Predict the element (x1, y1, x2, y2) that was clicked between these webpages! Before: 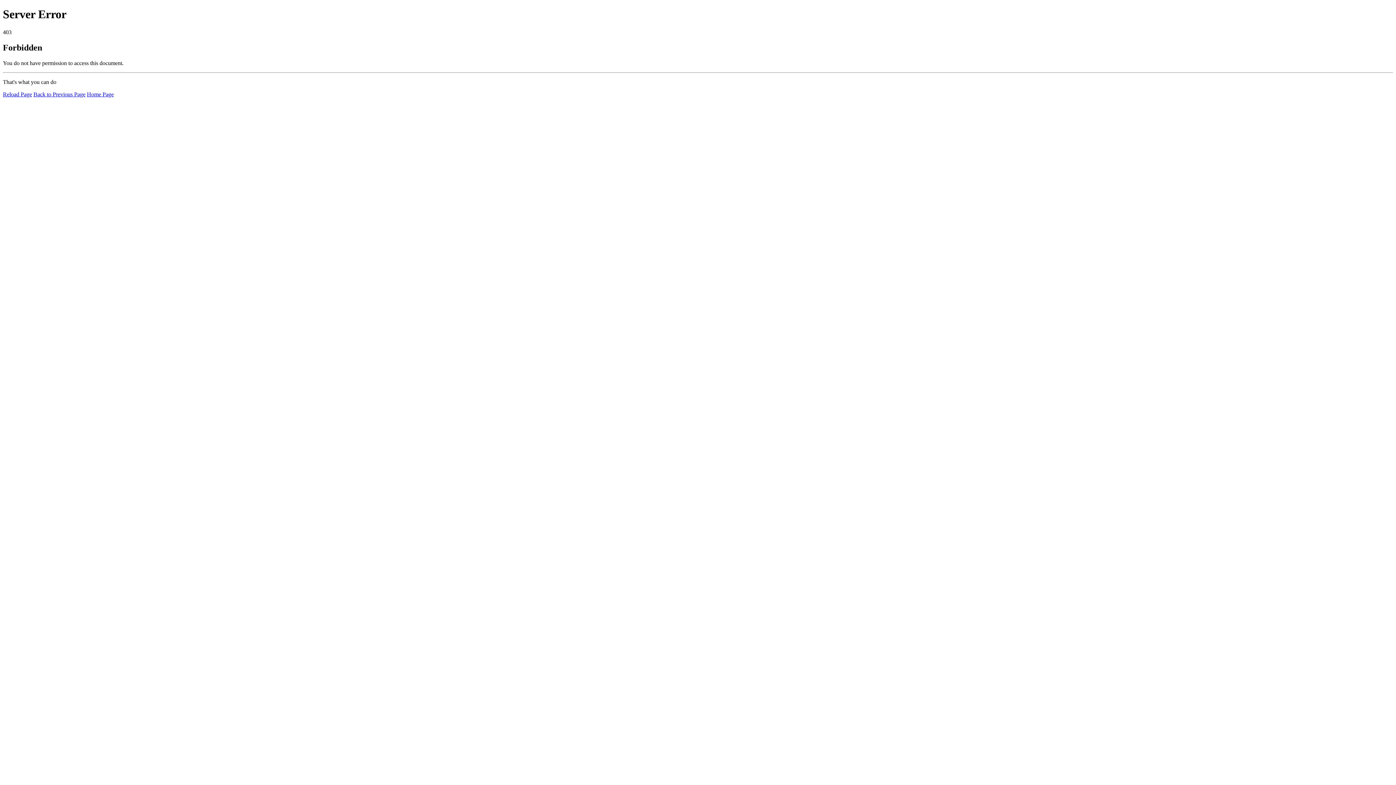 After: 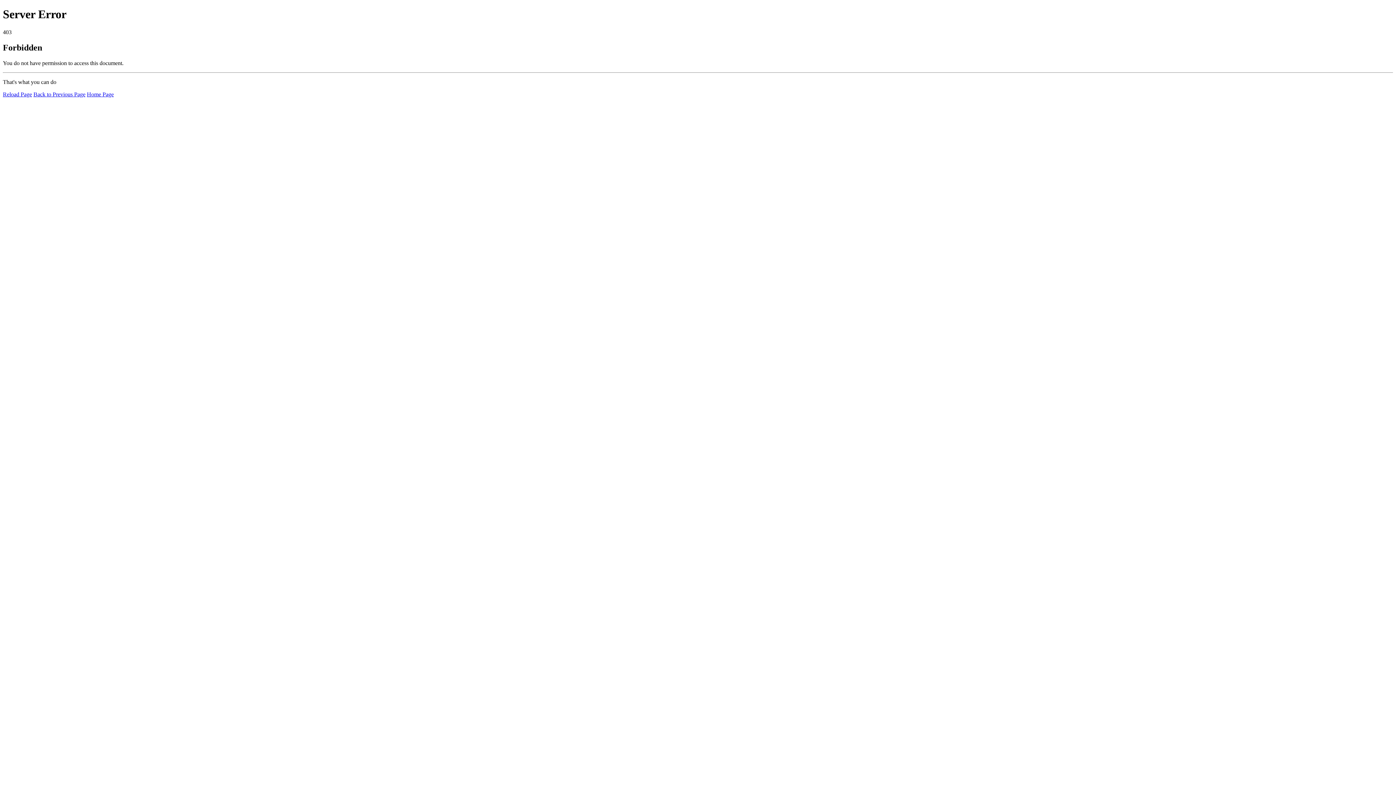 Action: label: Home Page bbox: (86, 91, 113, 97)